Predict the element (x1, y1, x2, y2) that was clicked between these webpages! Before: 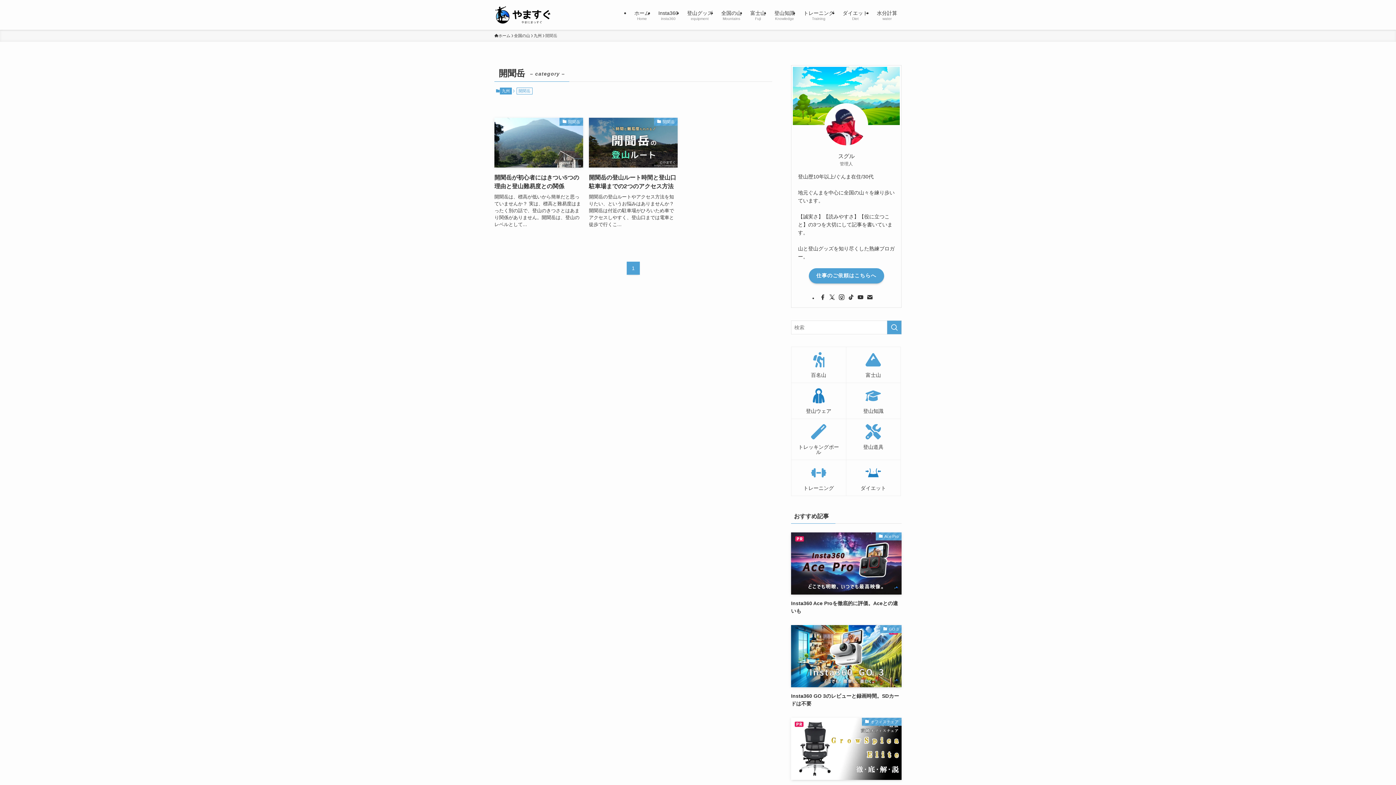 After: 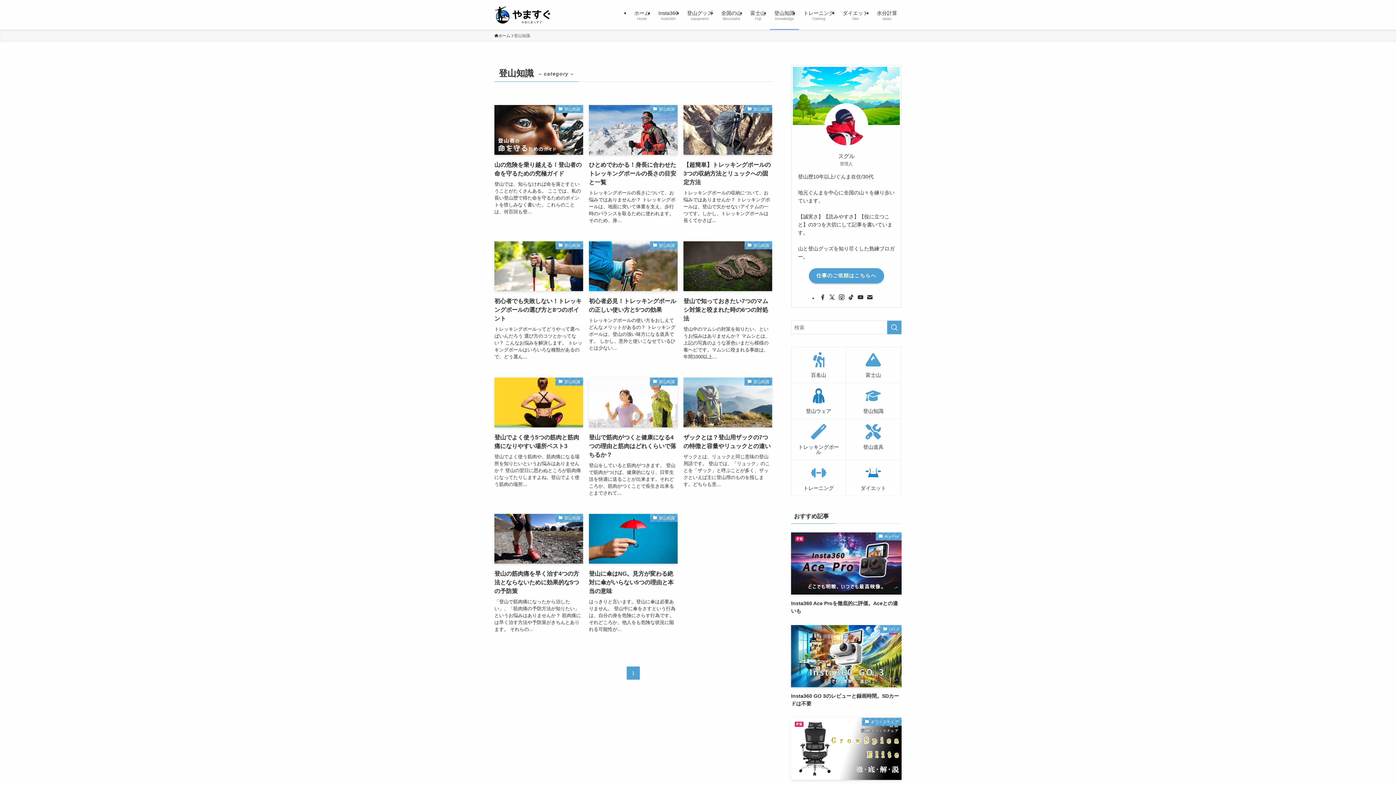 Action: bbox: (770, 0, 799, 29) label: 登山知識
Knowledge